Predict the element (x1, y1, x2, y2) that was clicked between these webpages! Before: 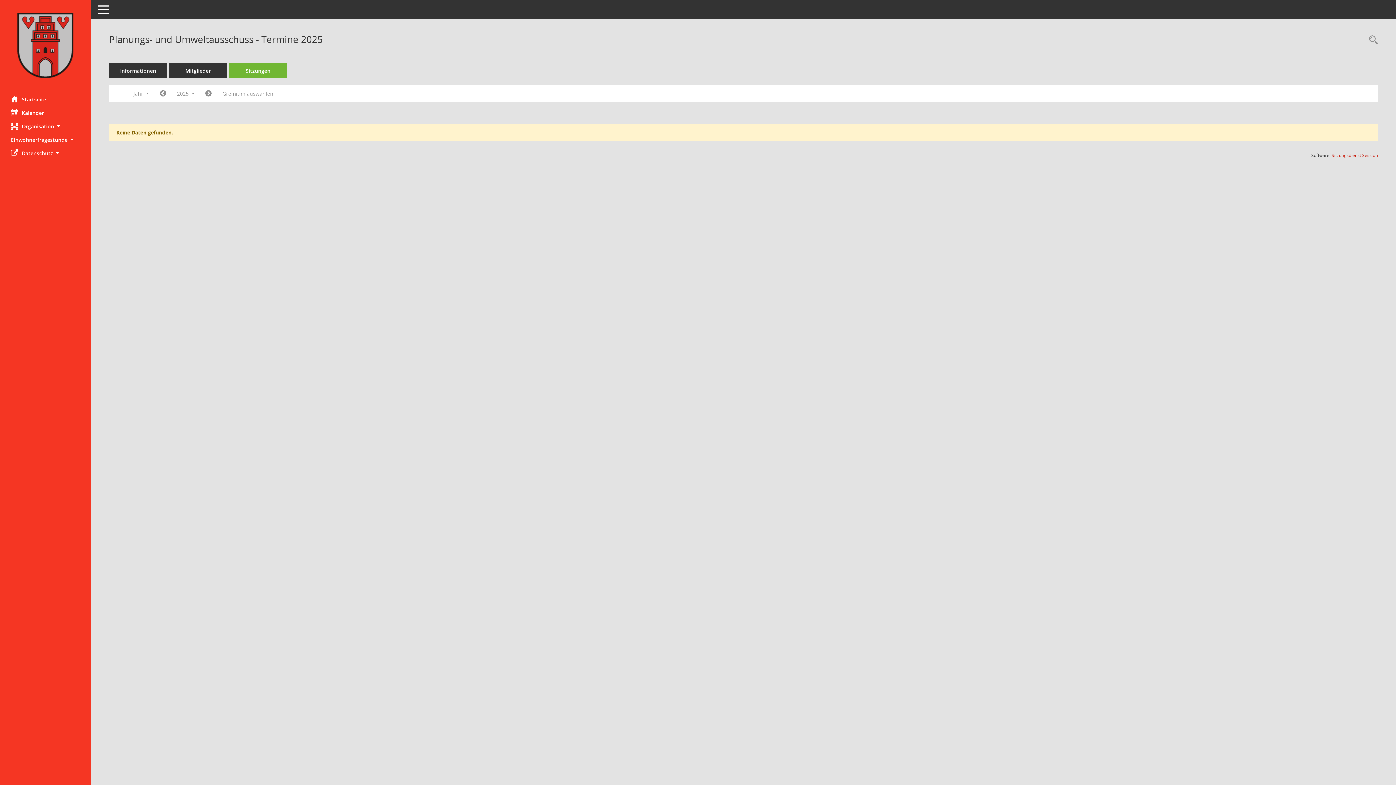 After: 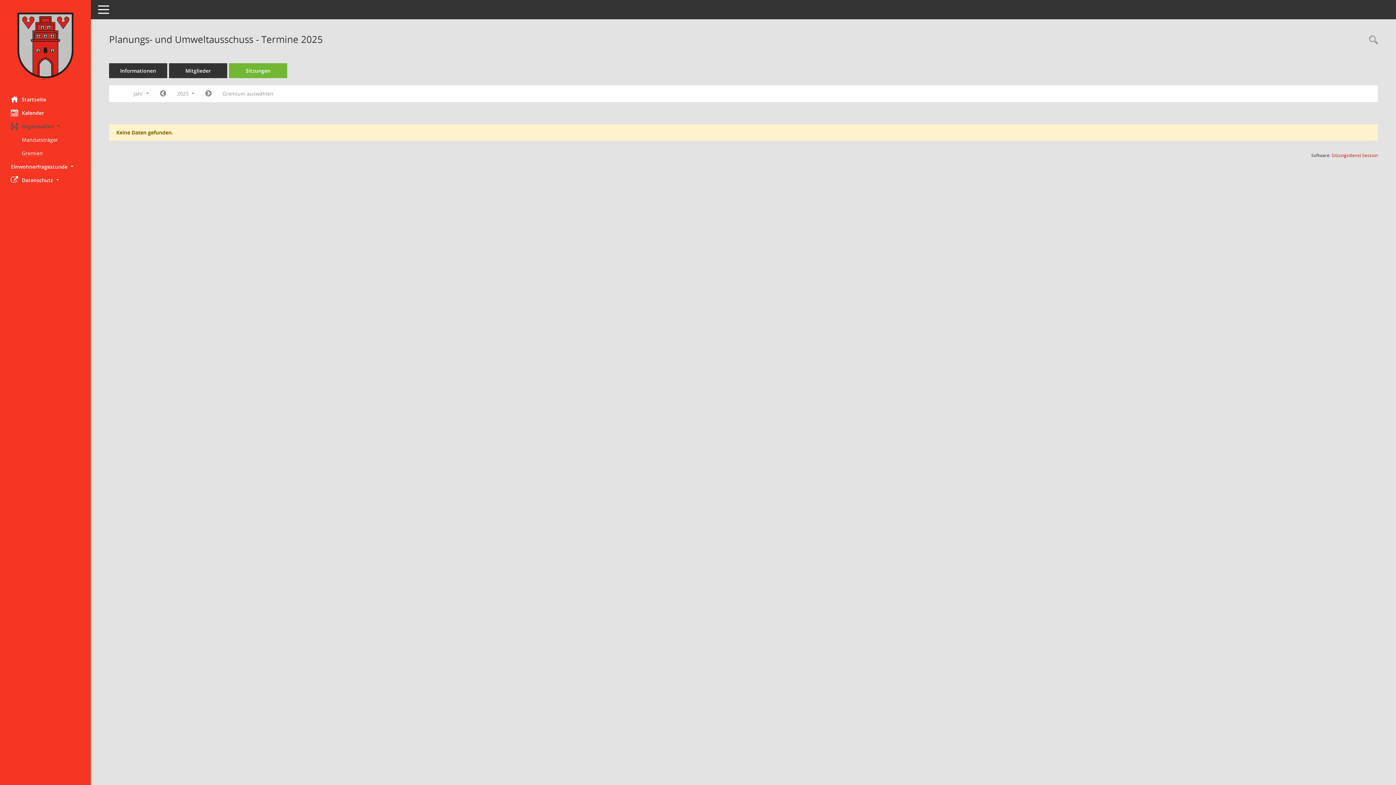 Action: bbox: (0, 119, 90, 133) label: Organisation 